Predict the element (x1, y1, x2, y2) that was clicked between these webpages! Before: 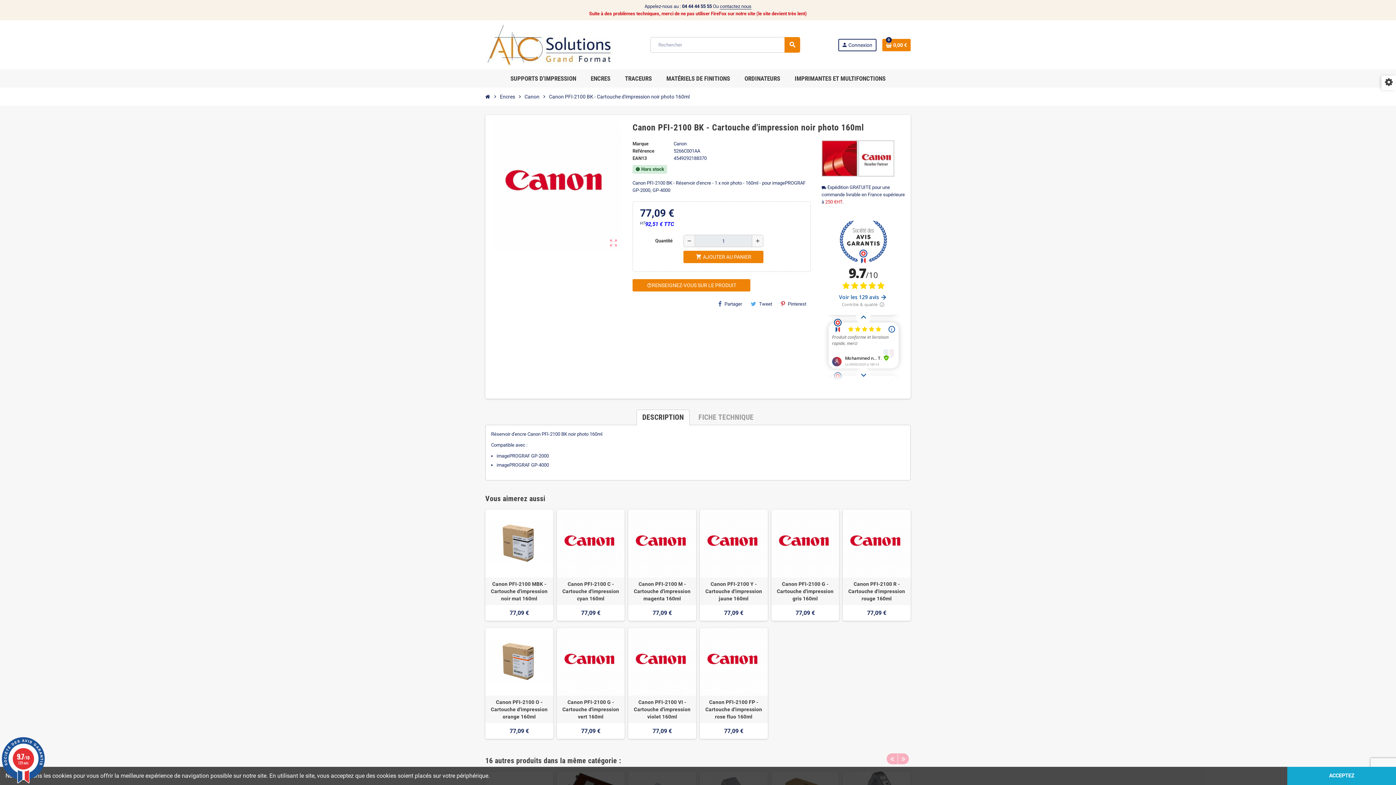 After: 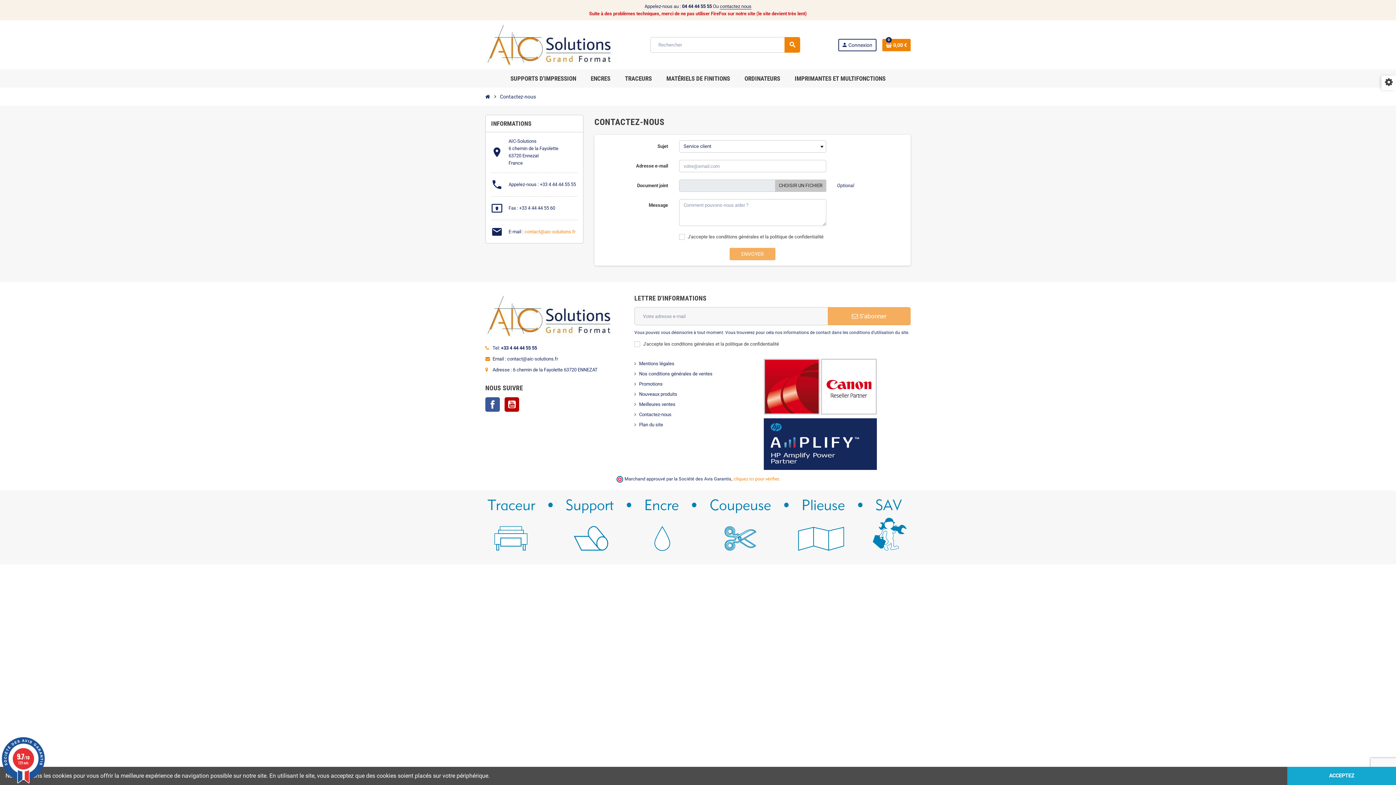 Action: label: contactez nous bbox: (720, 3, 751, 9)